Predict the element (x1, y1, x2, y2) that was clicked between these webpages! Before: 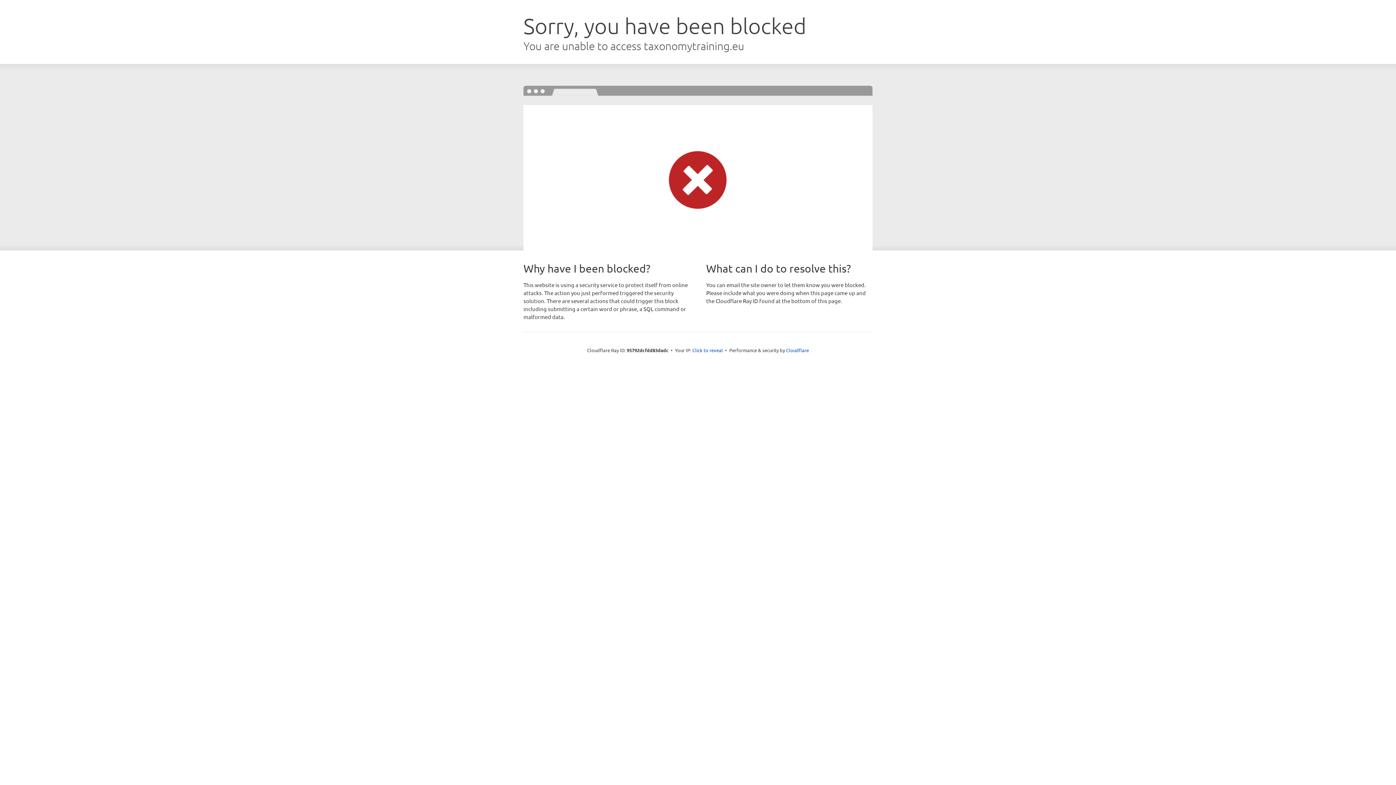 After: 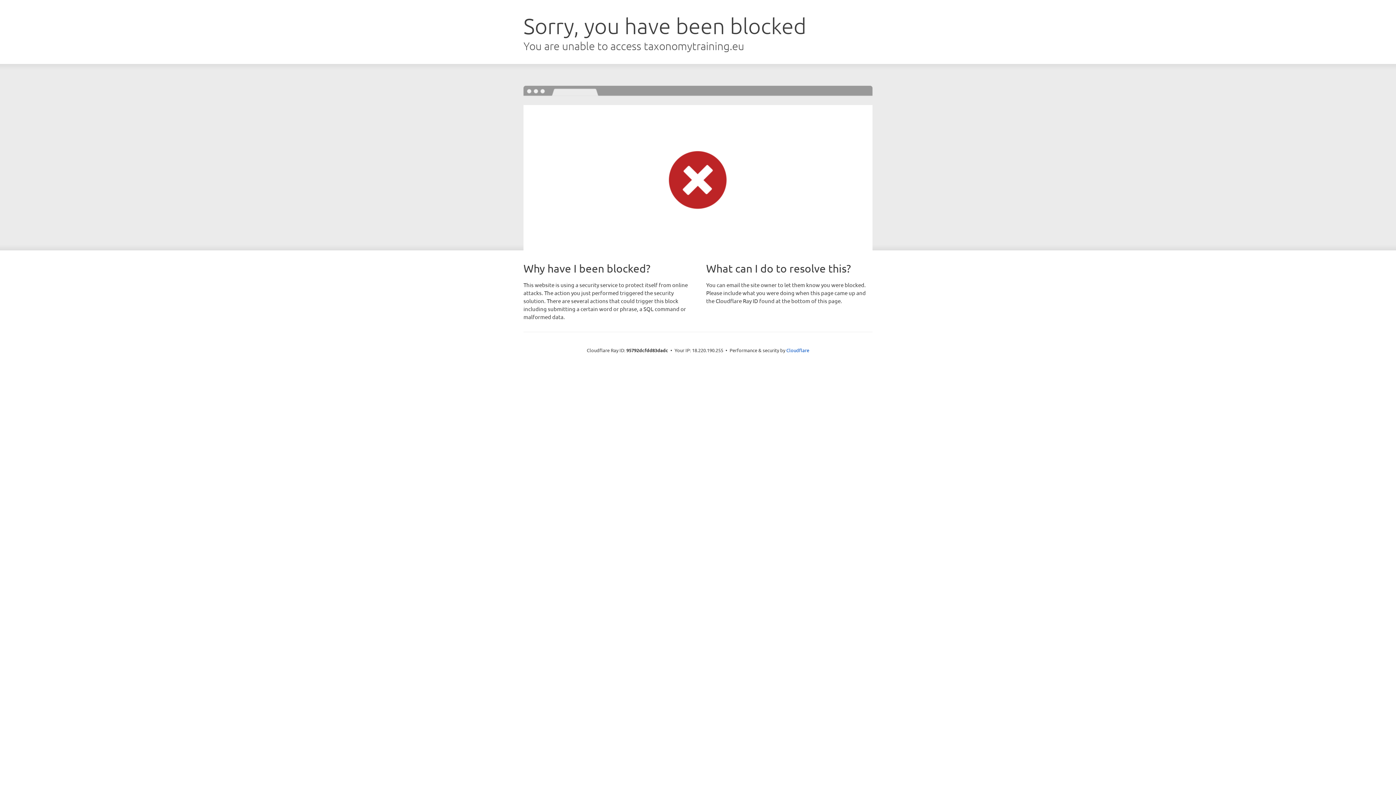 Action: bbox: (692, 346, 723, 353) label: Click to reveal